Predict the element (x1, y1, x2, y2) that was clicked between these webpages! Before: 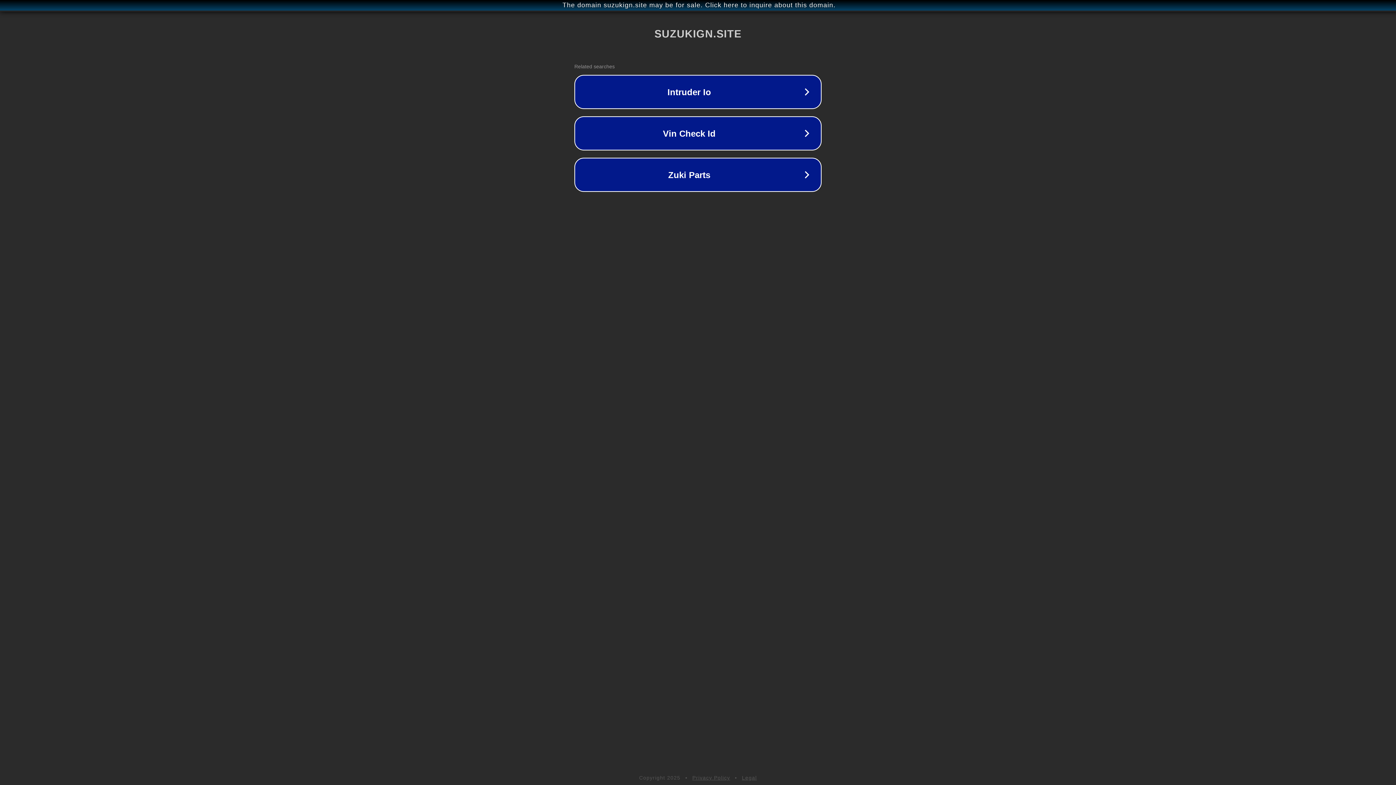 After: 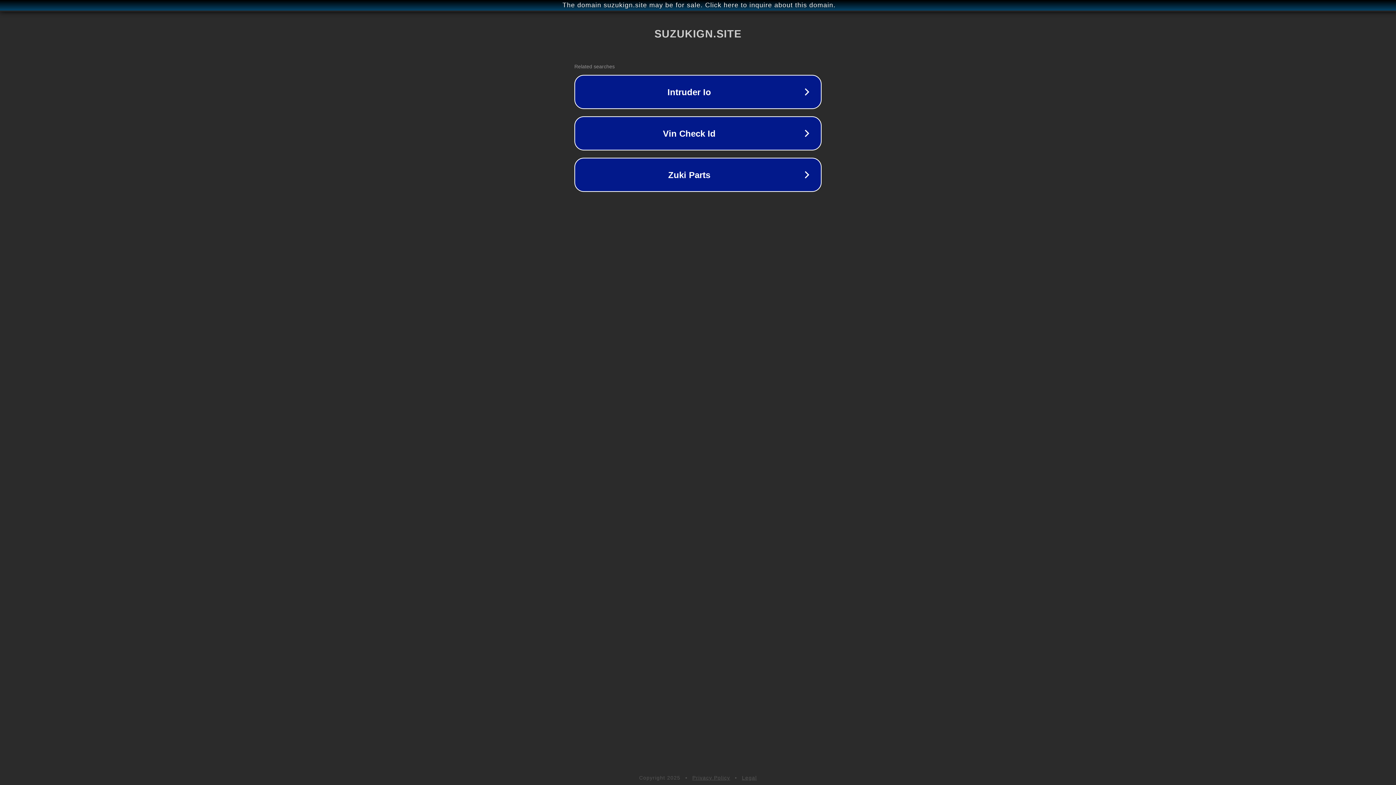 Action: bbox: (742, 775, 757, 781) label: Legal